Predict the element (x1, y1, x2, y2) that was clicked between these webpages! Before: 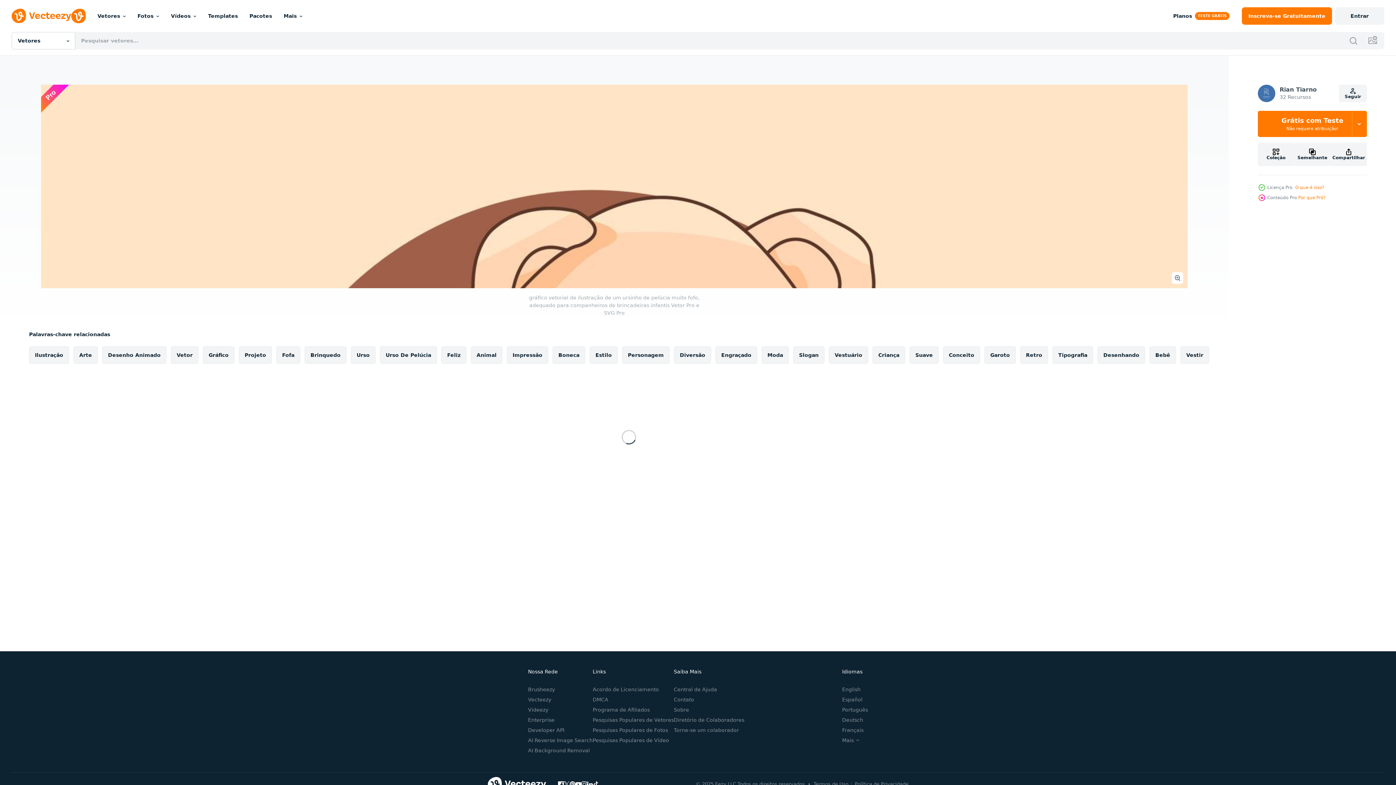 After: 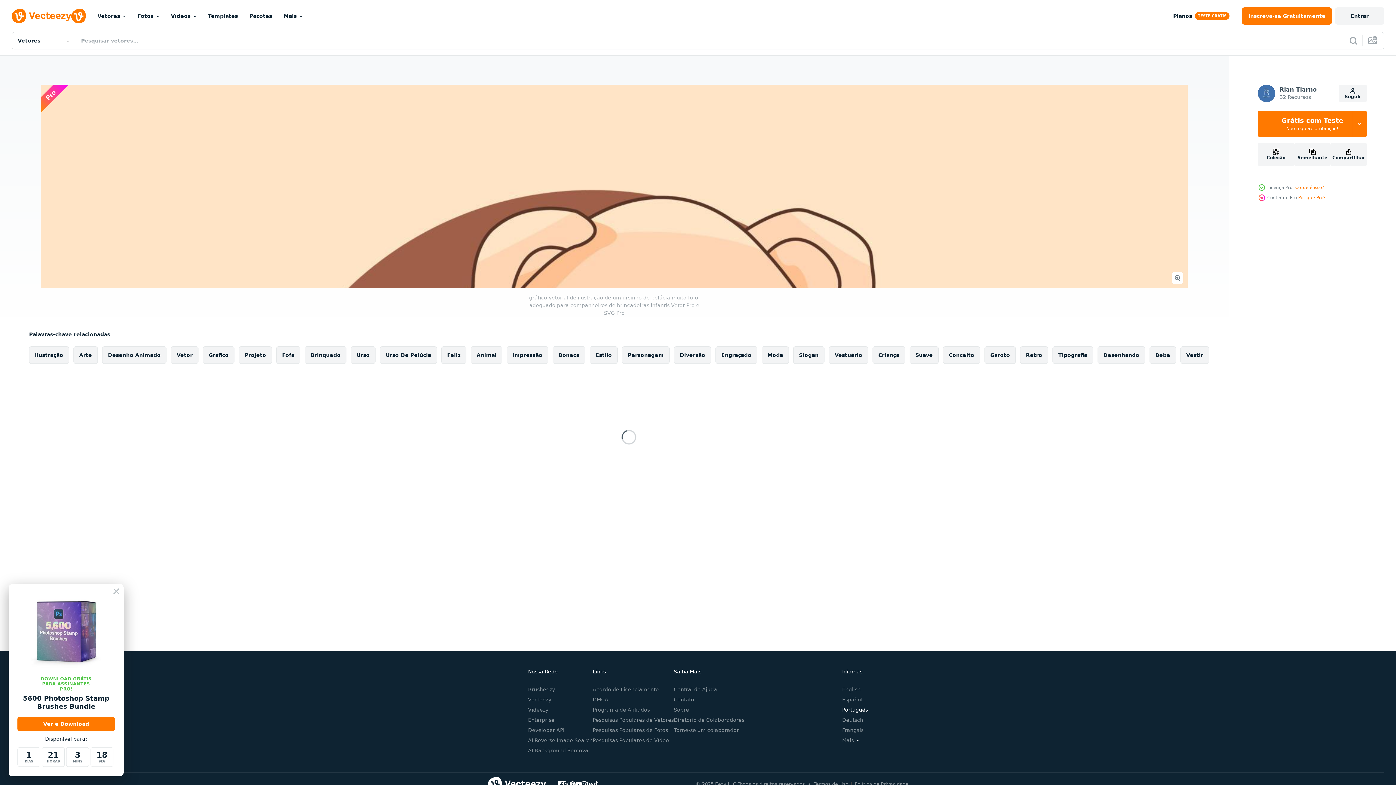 Action: label: Português bbox: (842, 707, 868, 713)